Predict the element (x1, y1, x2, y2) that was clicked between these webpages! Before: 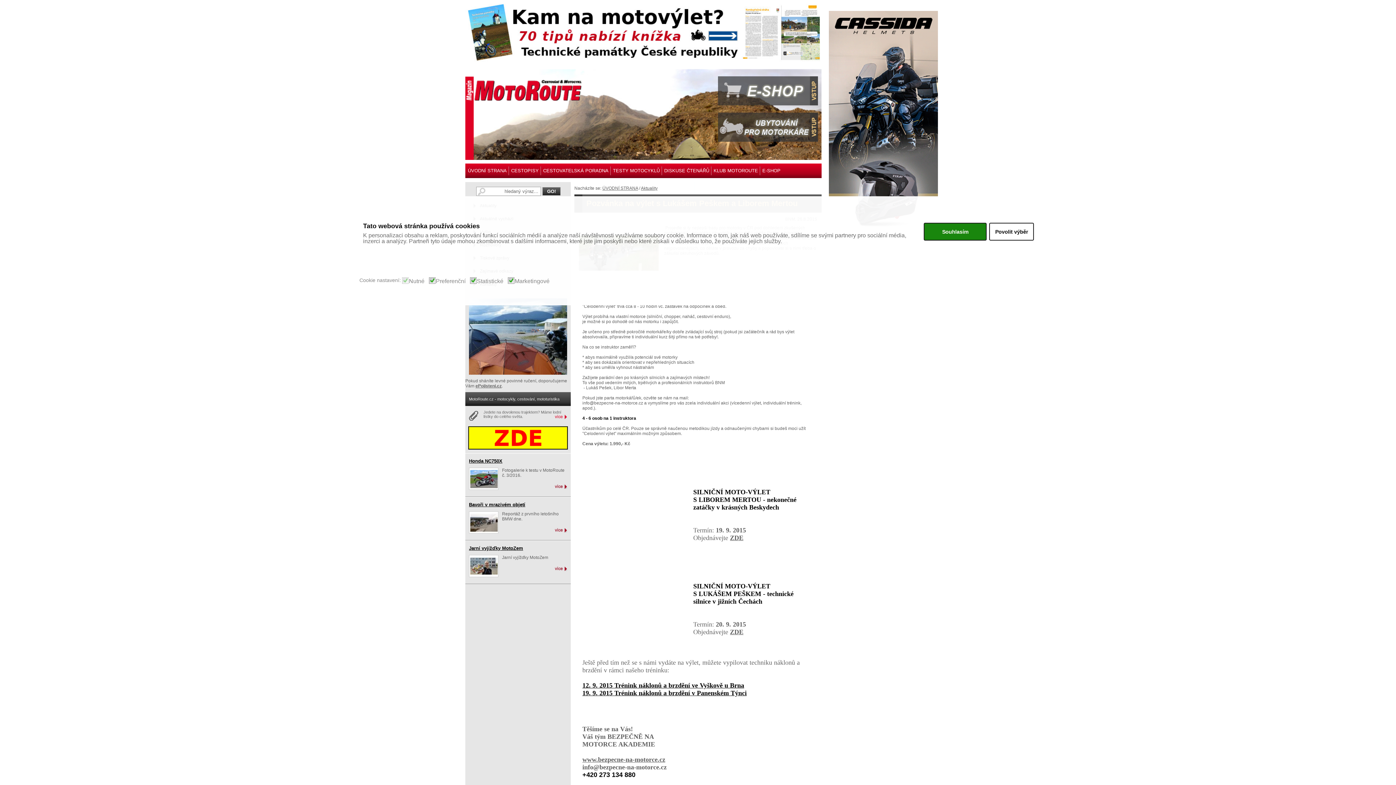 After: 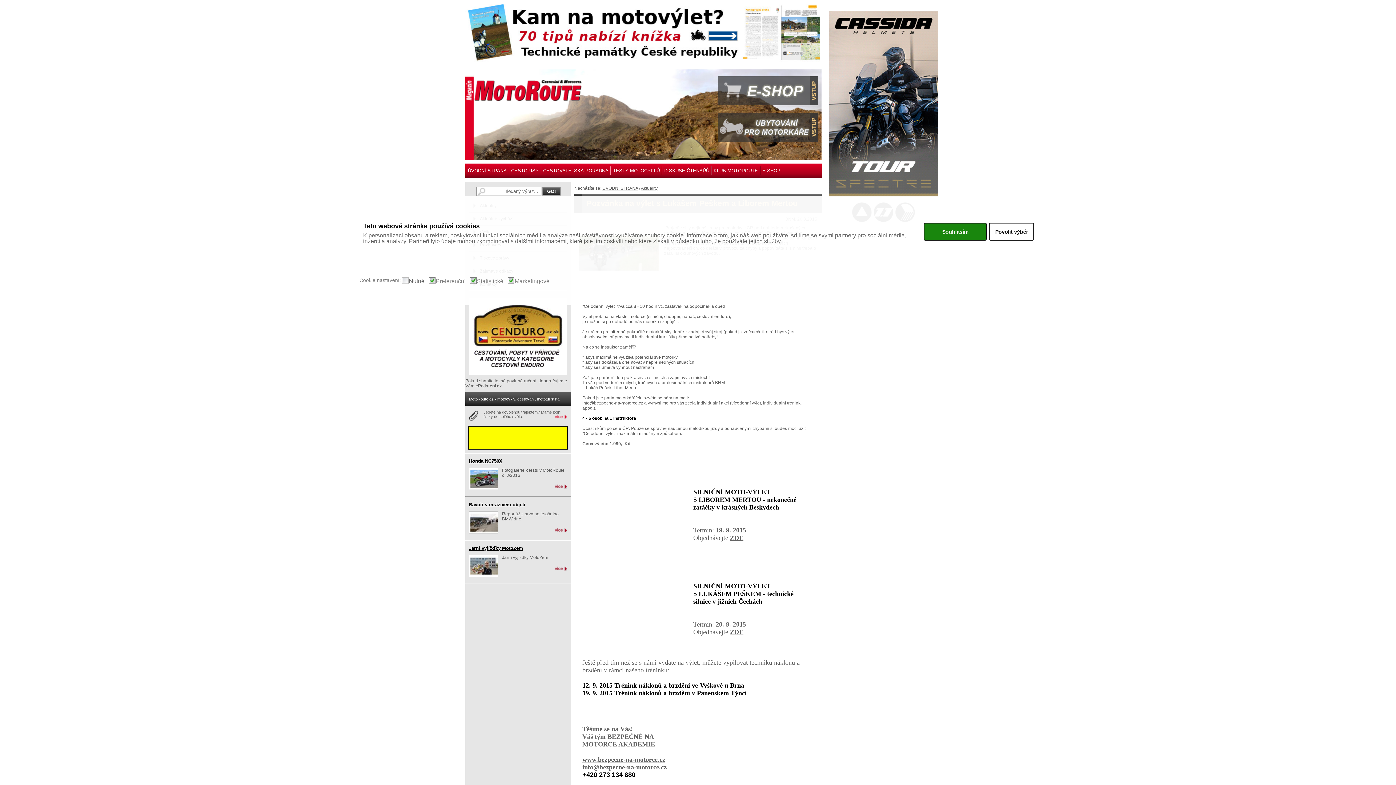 Action: label: Nutné bbox: (409, 277, 427, 284)